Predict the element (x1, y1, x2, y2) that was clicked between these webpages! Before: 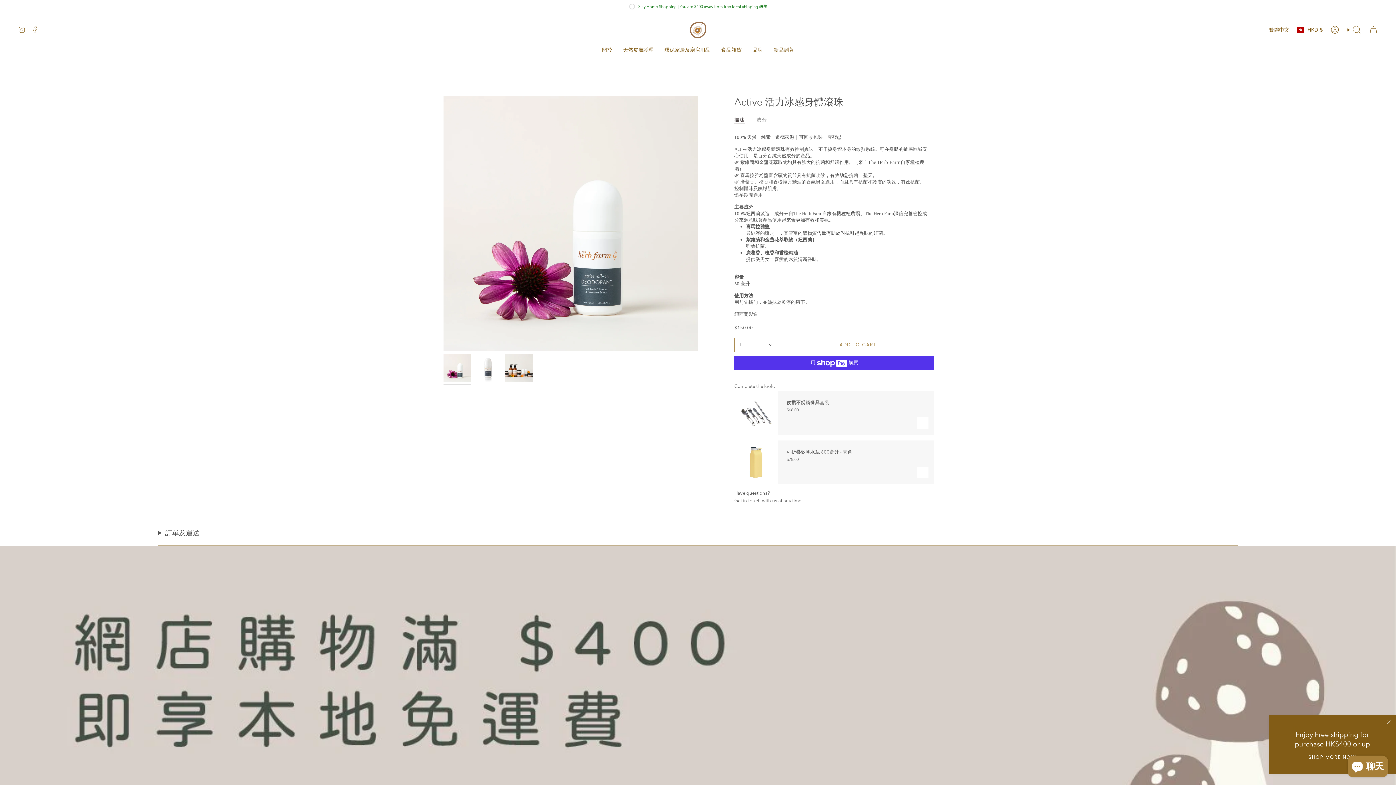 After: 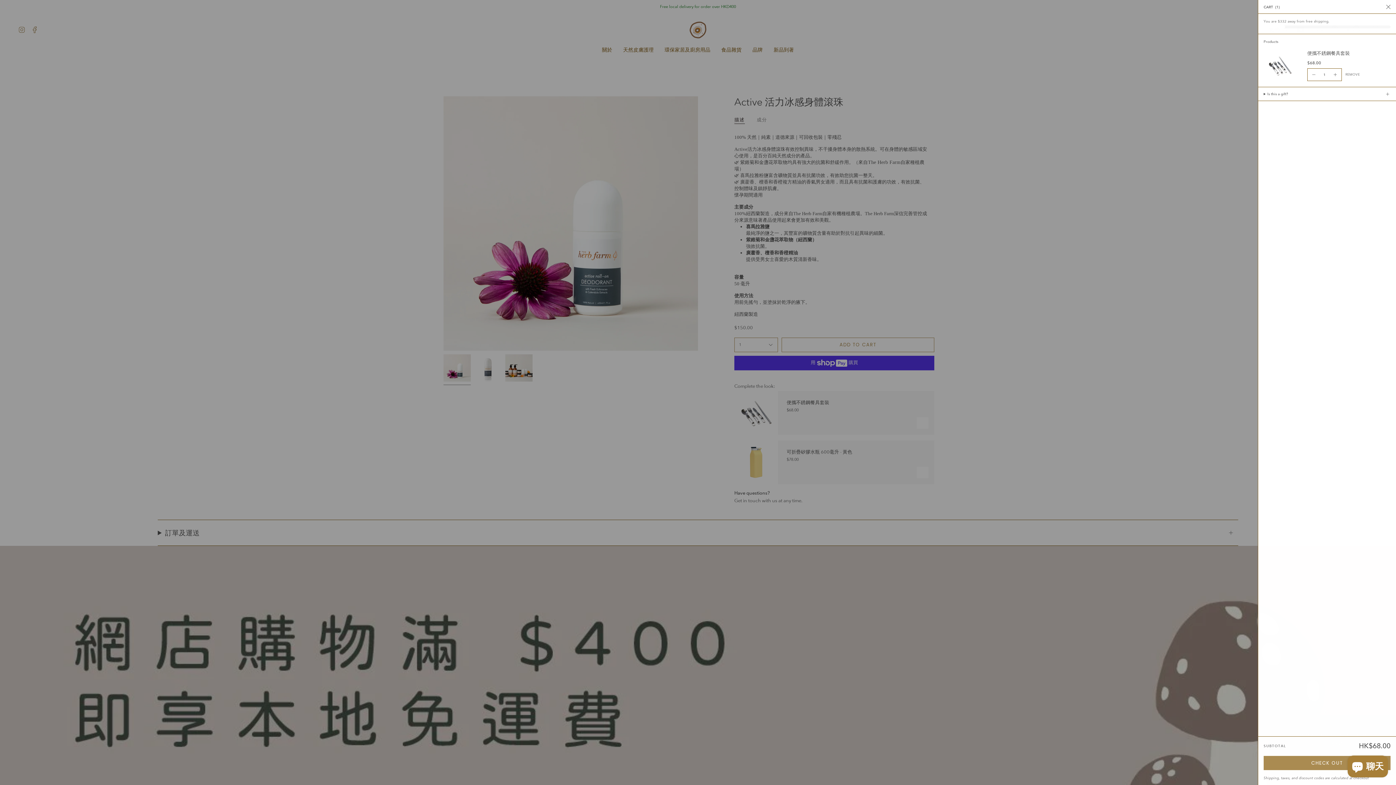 Action: label: Add
  bbox: (917, 417, 928, 429)